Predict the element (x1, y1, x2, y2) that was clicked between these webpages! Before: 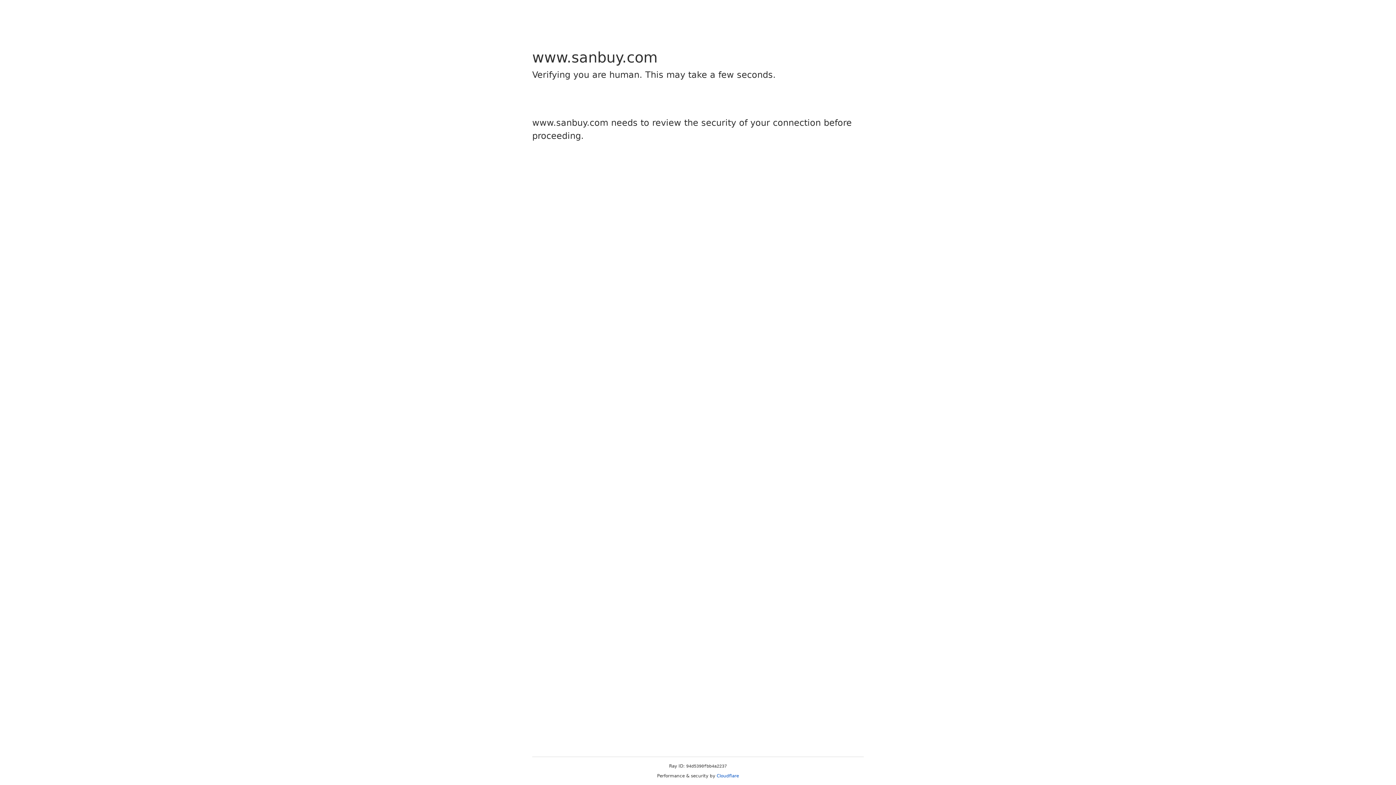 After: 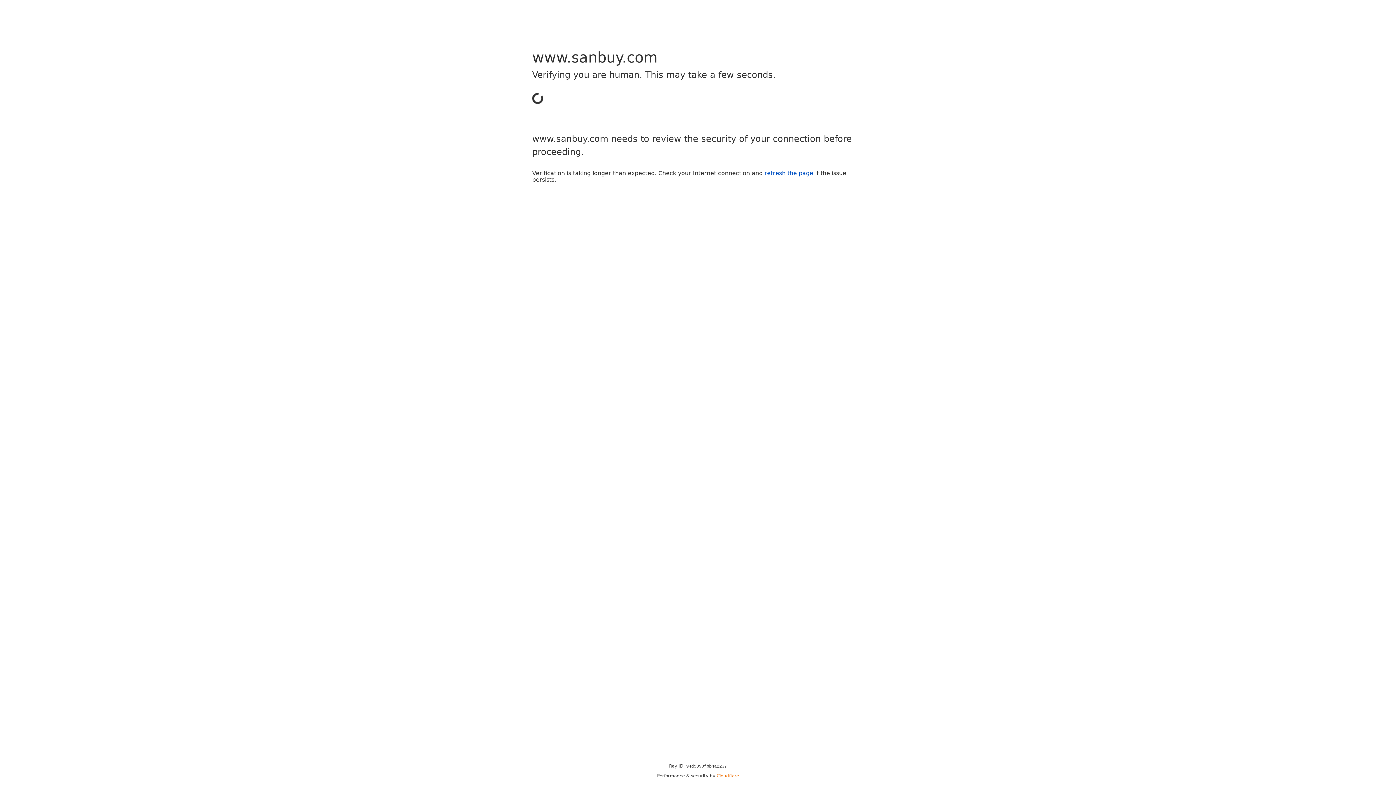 Action: label: Cloudflare bbox: (716, 773, 739, 778)